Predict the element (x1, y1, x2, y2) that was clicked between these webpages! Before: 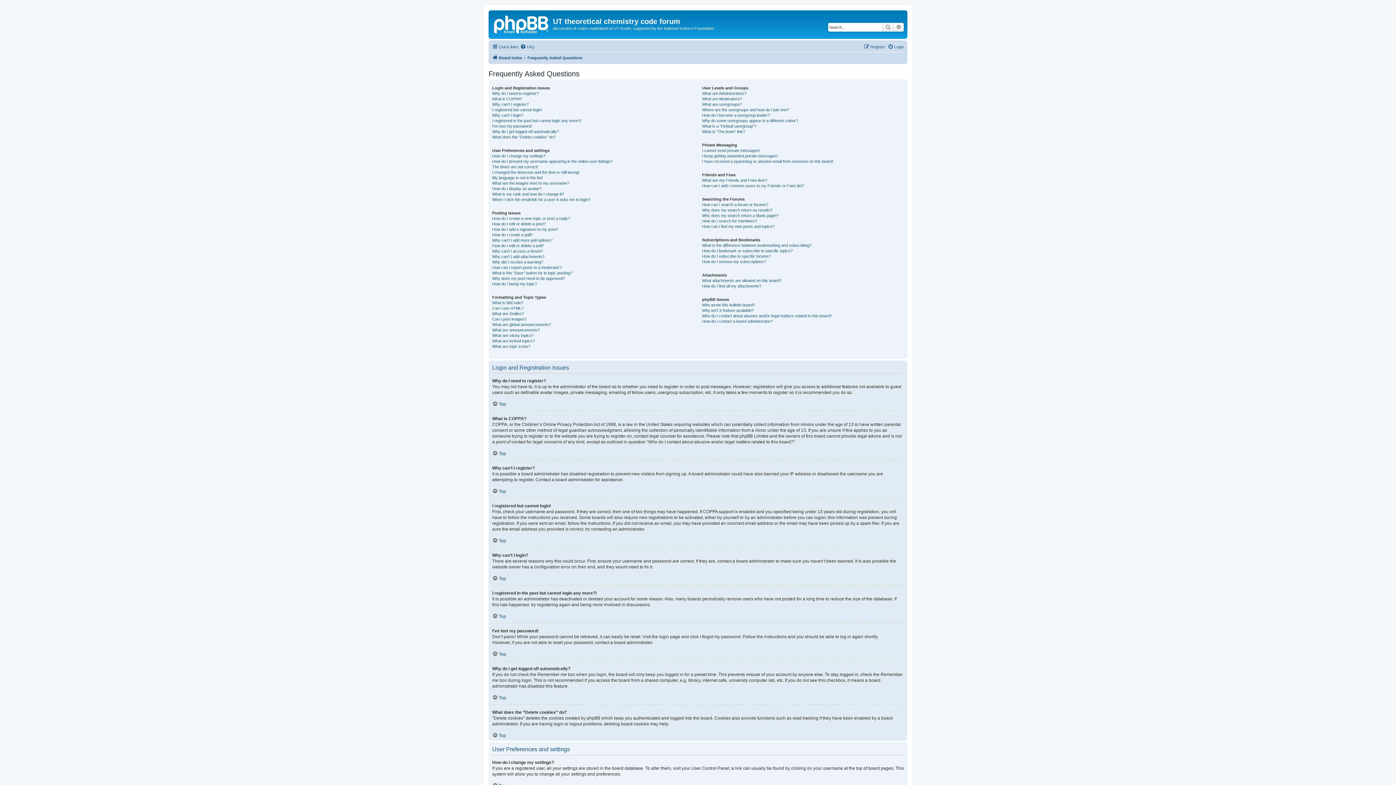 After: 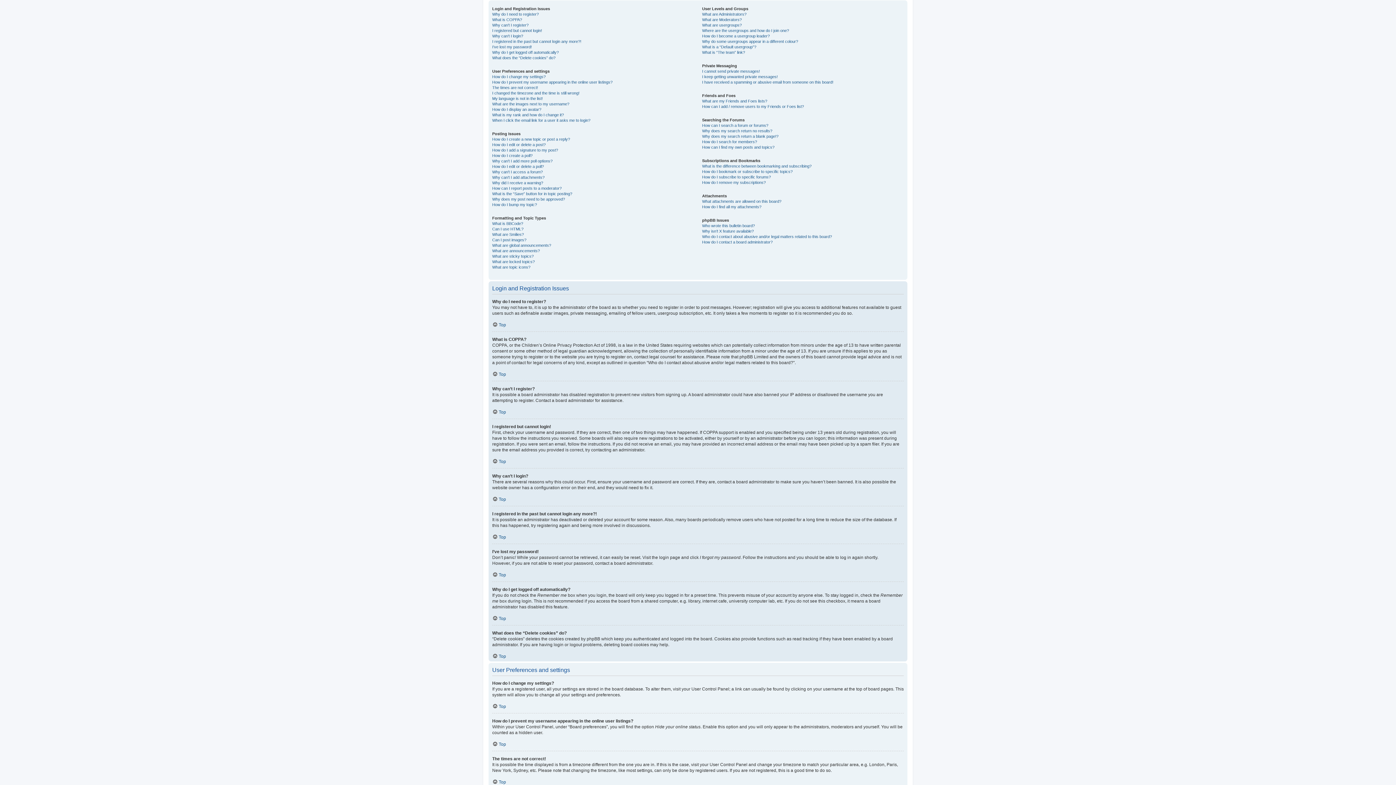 Action: label: Top bbox: (492, 450, 506, 456)